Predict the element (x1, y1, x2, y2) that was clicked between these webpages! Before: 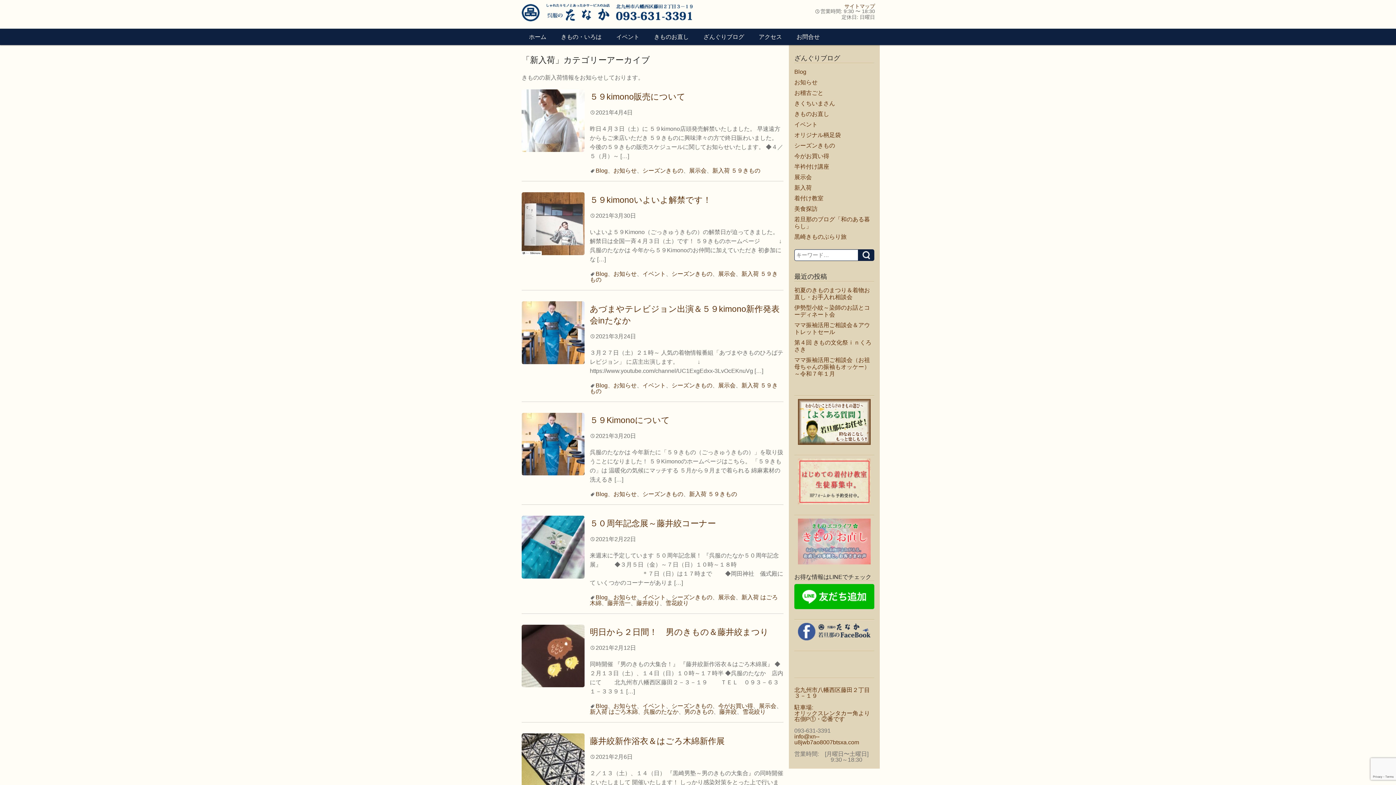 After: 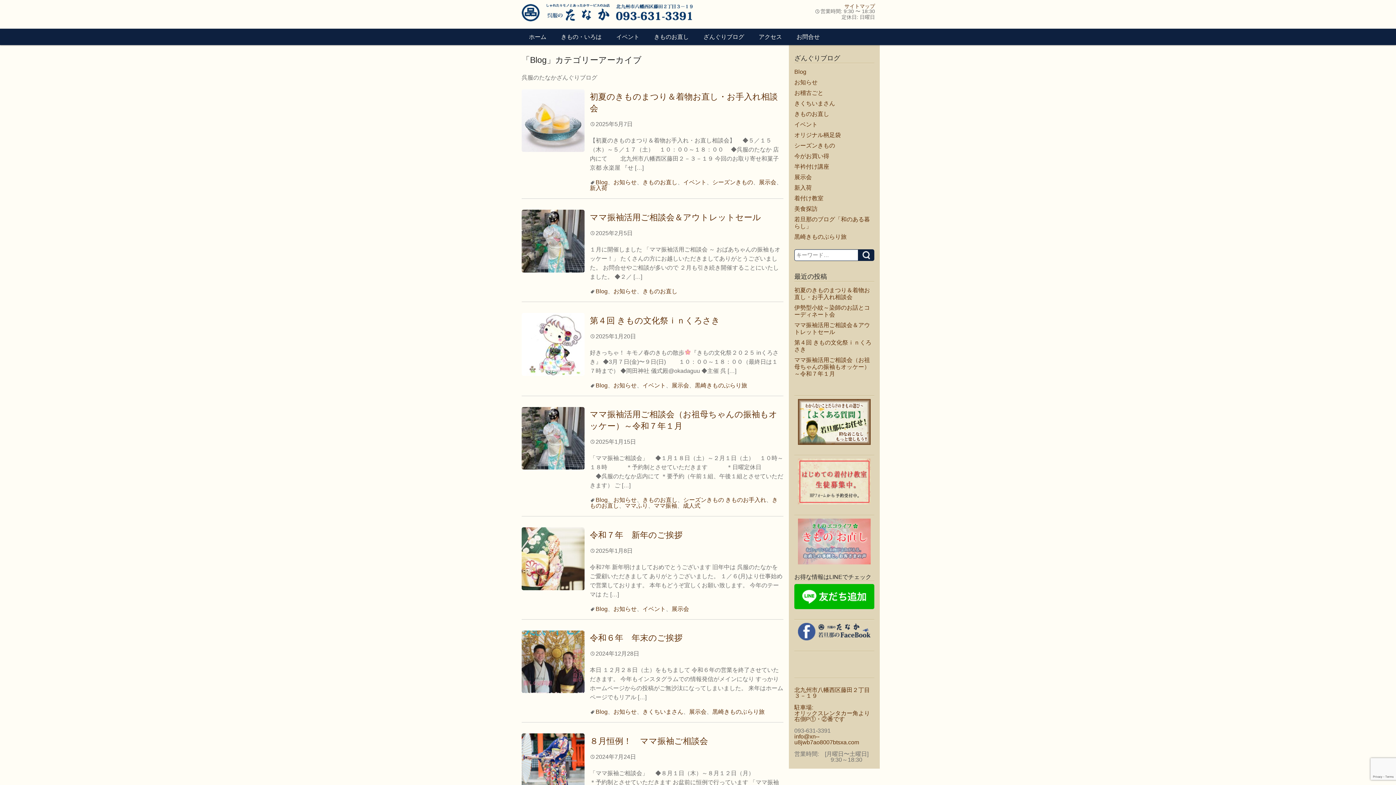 Action: bbox: (595, 382, 607, 388) label: Blog